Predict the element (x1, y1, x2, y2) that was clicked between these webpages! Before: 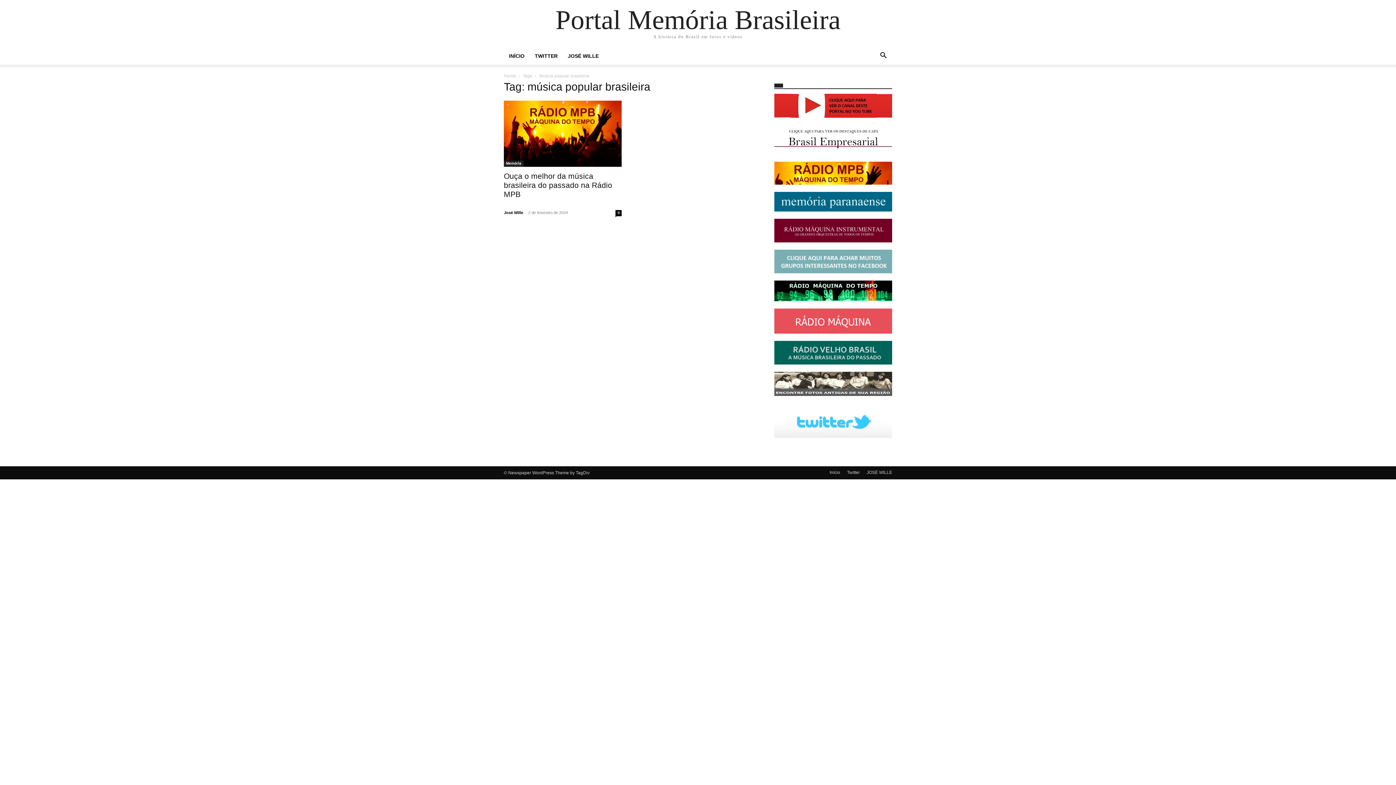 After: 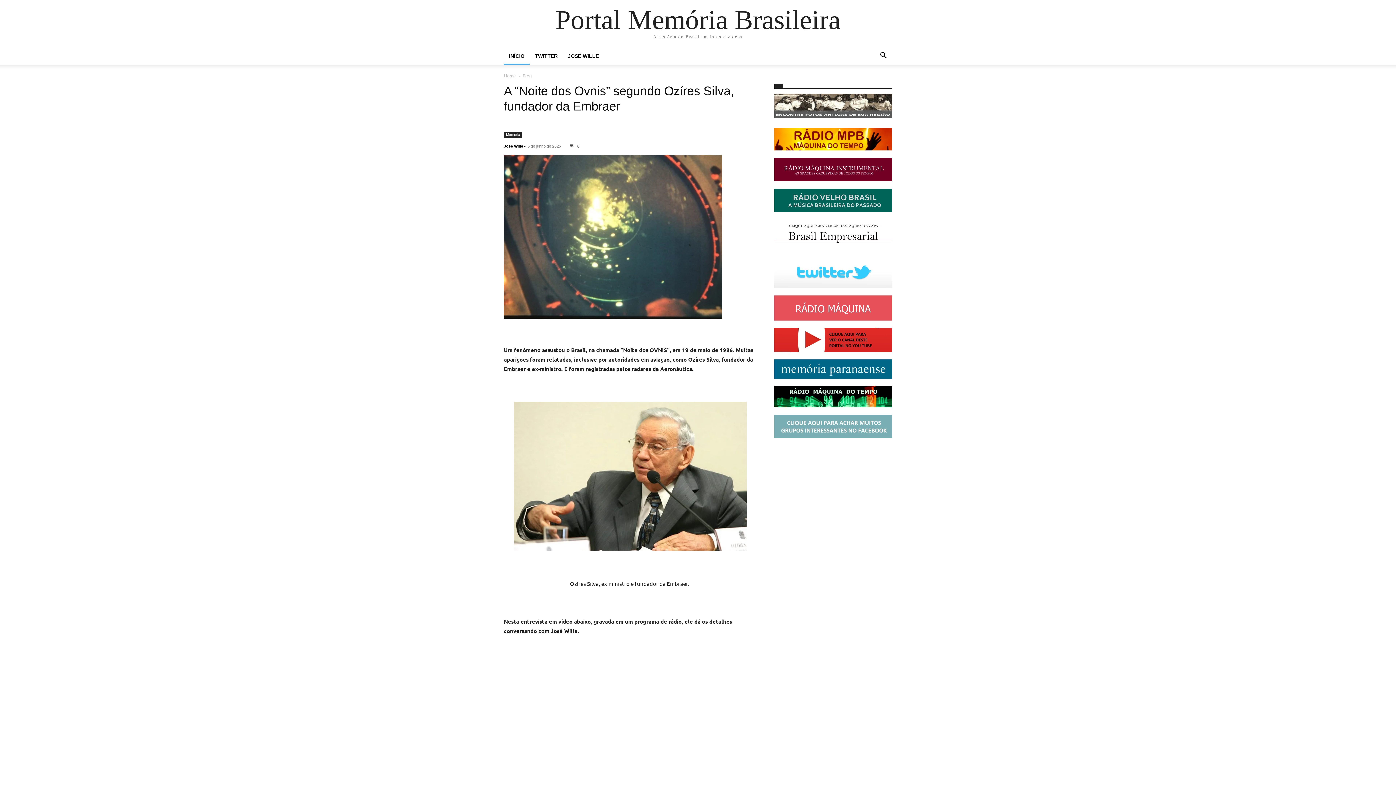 Action: label: Home bbox: (504, 73, 516, 78)